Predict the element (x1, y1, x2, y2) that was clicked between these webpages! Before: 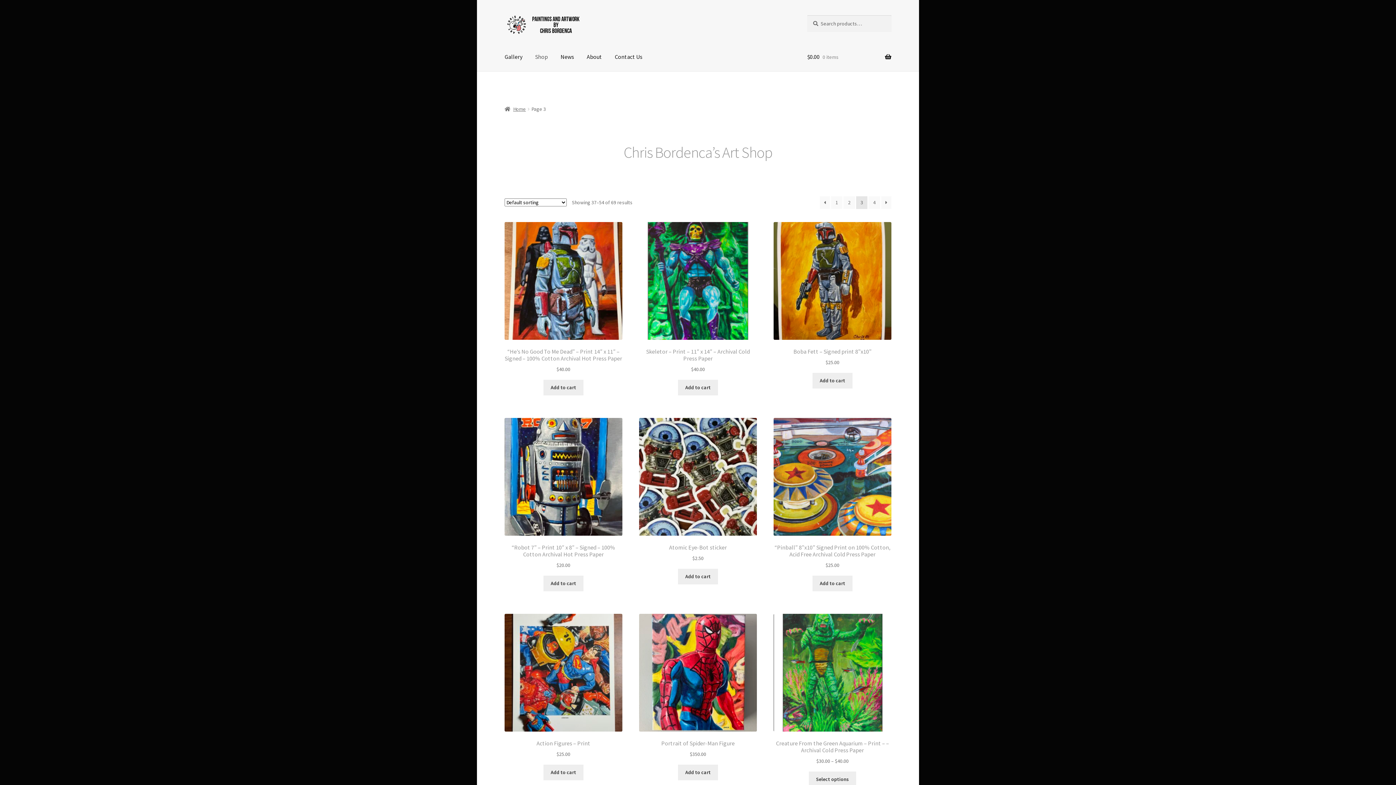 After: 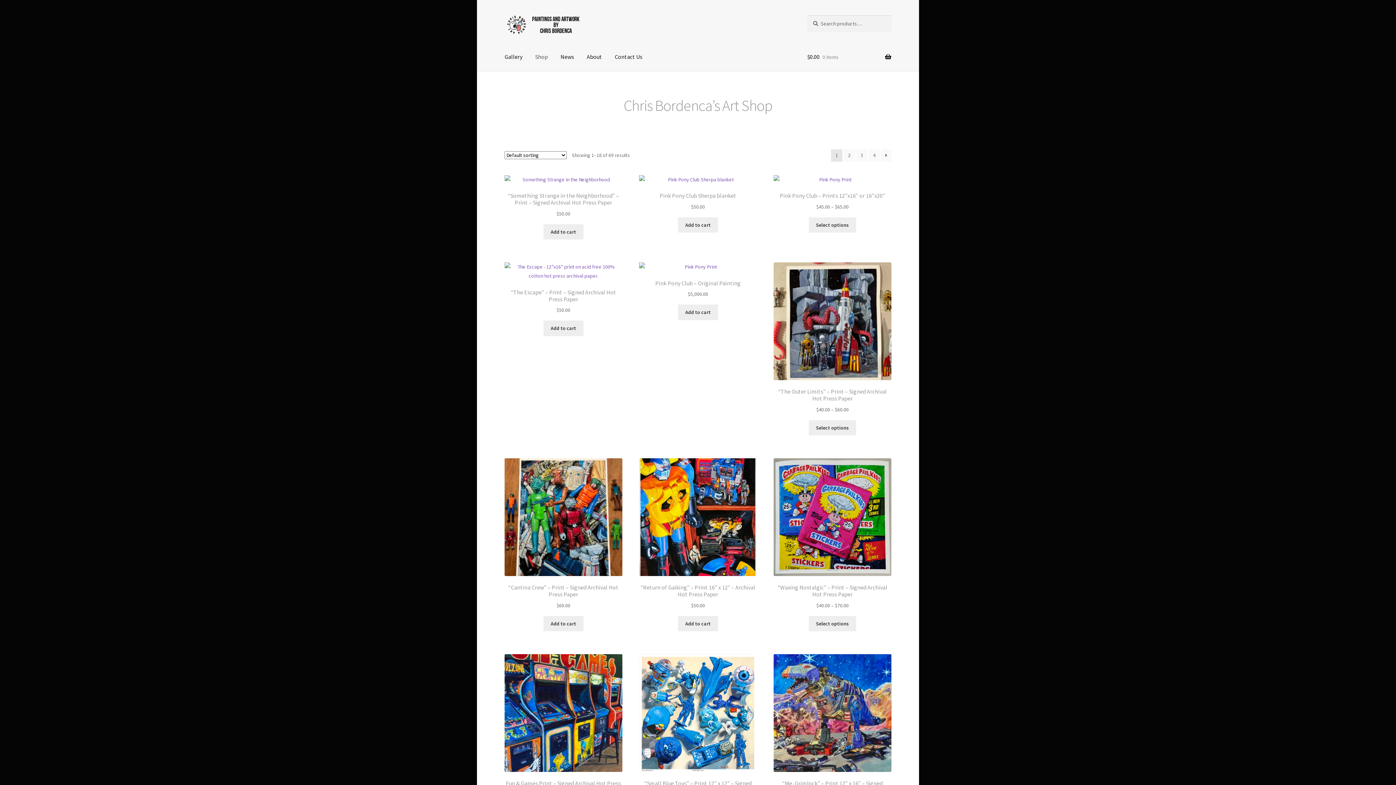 Action: bbox: (529, 43, 553, 70) label: Shop